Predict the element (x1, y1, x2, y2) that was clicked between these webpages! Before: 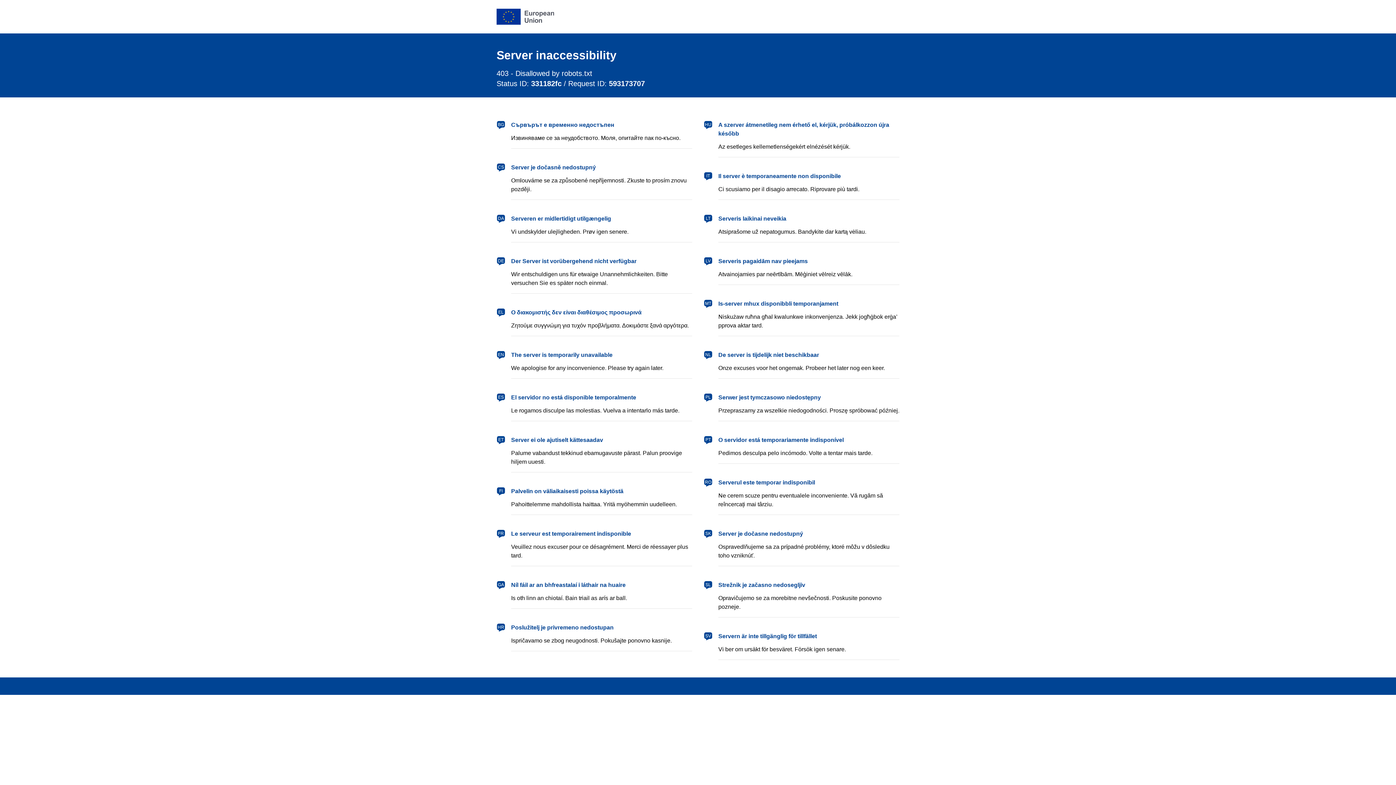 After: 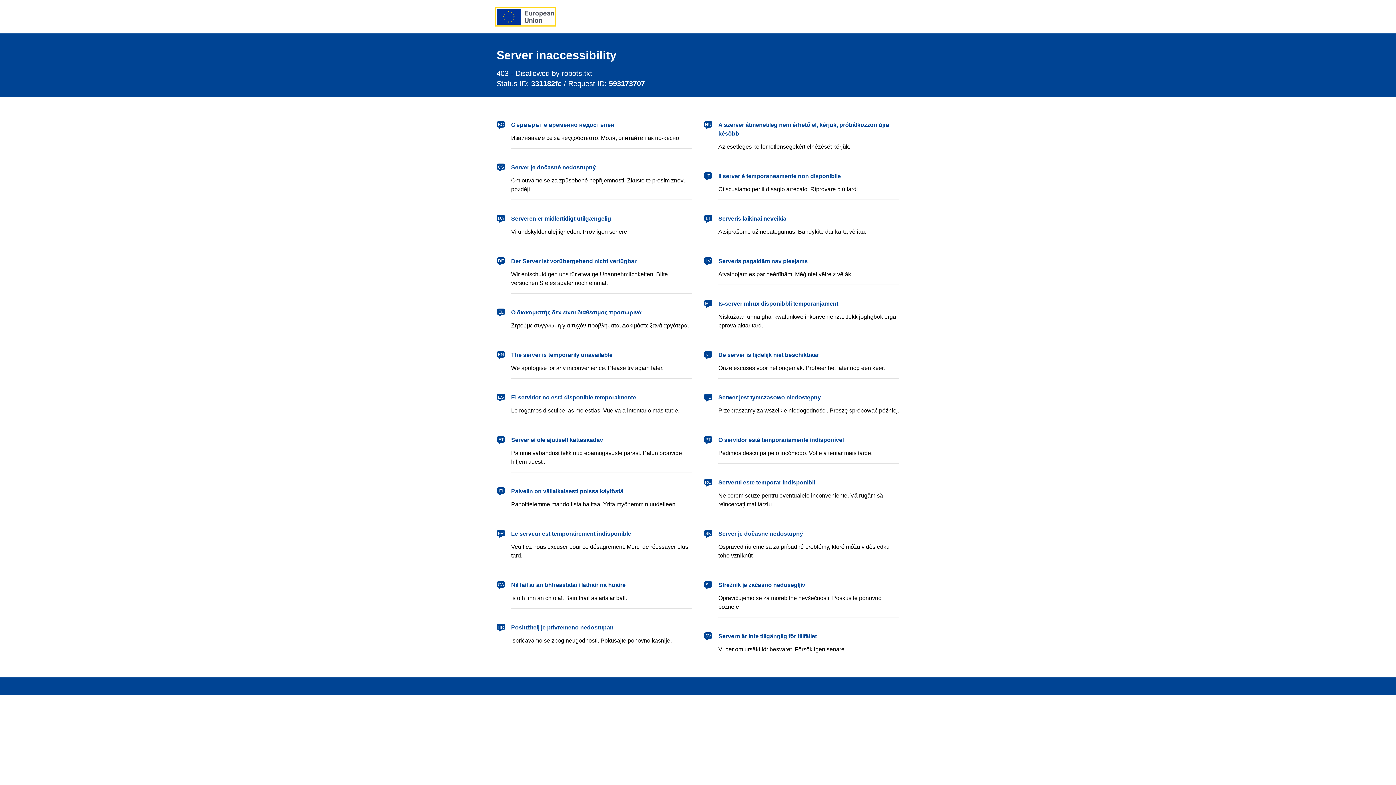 Action: label: European Union bbox: (496, 8, 554, 24)